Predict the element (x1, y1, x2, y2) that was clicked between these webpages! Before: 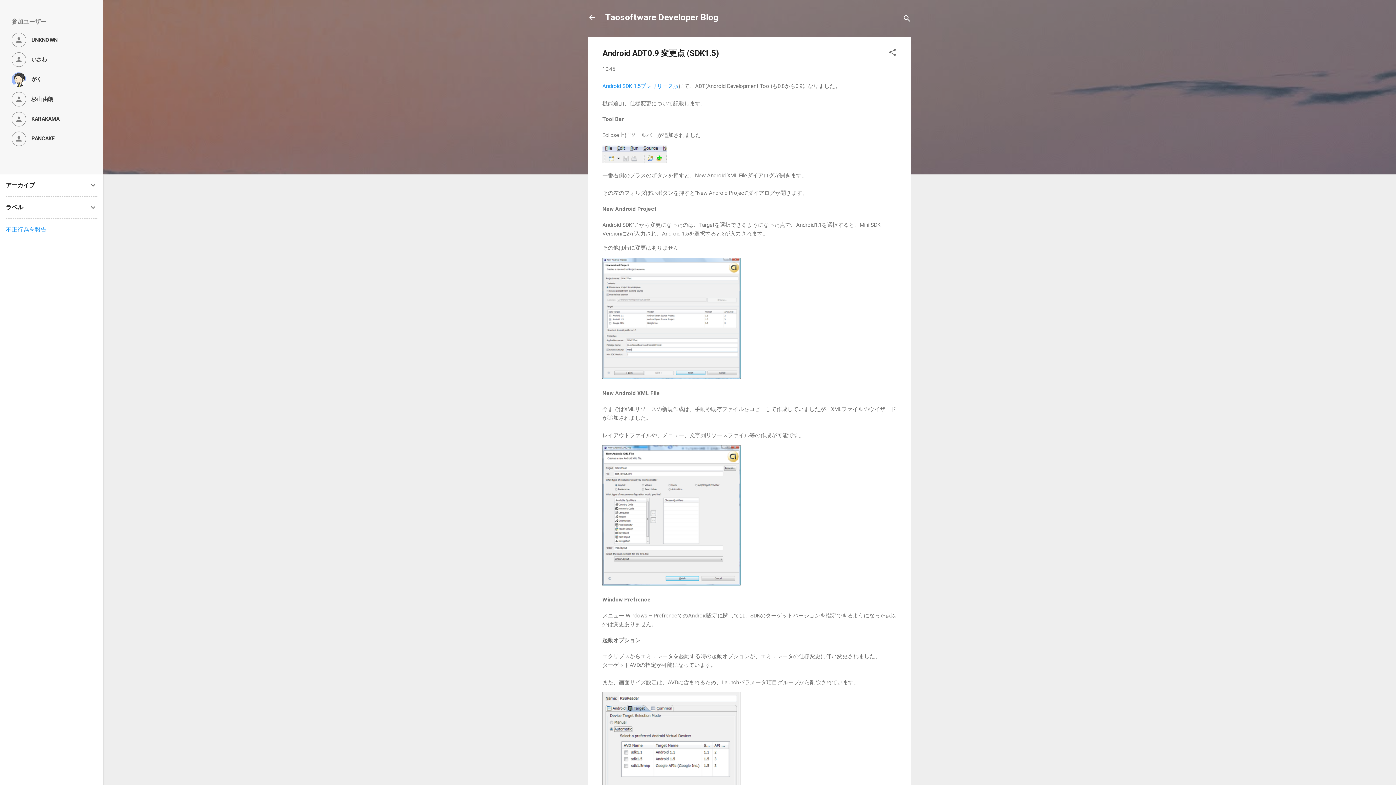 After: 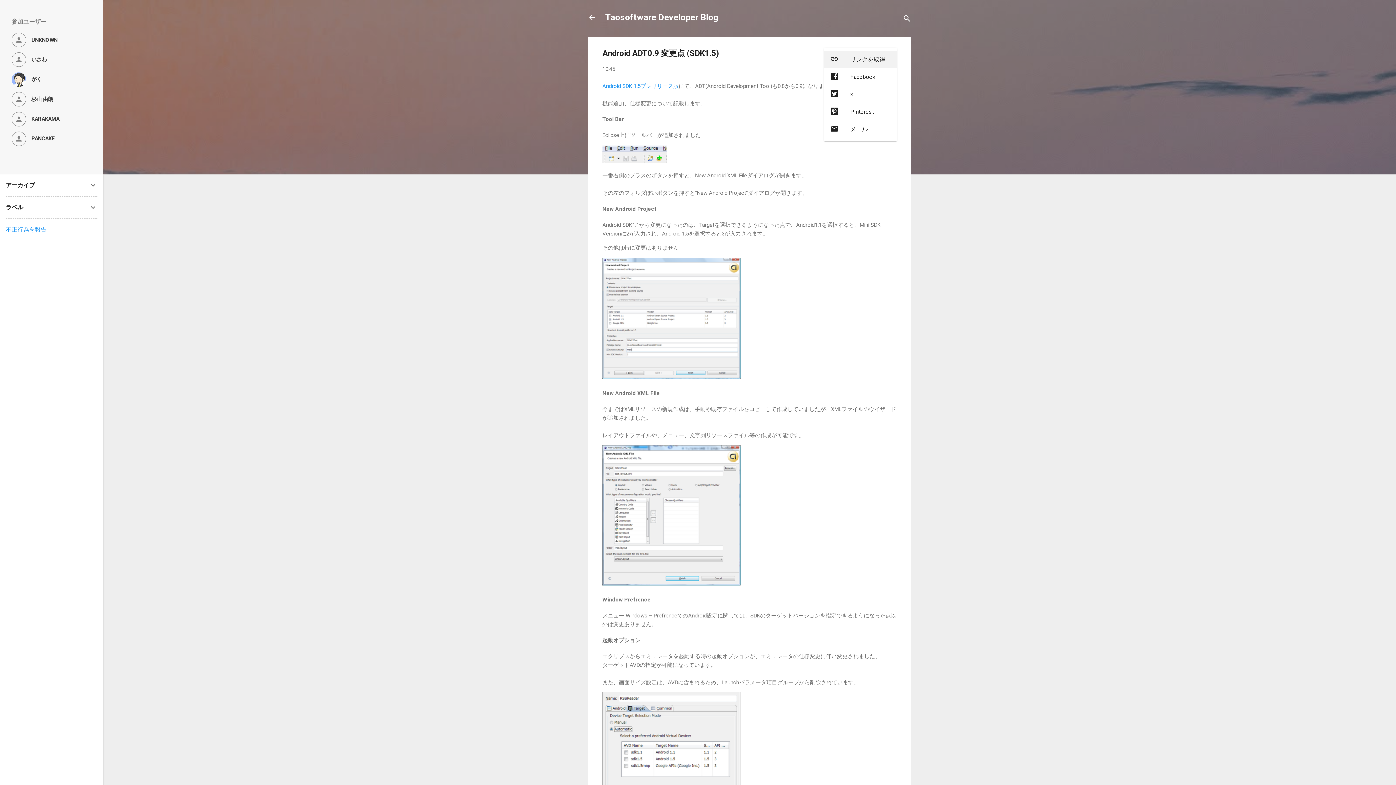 Action: label: 共有 bbox: (888, 48, 897, 59)